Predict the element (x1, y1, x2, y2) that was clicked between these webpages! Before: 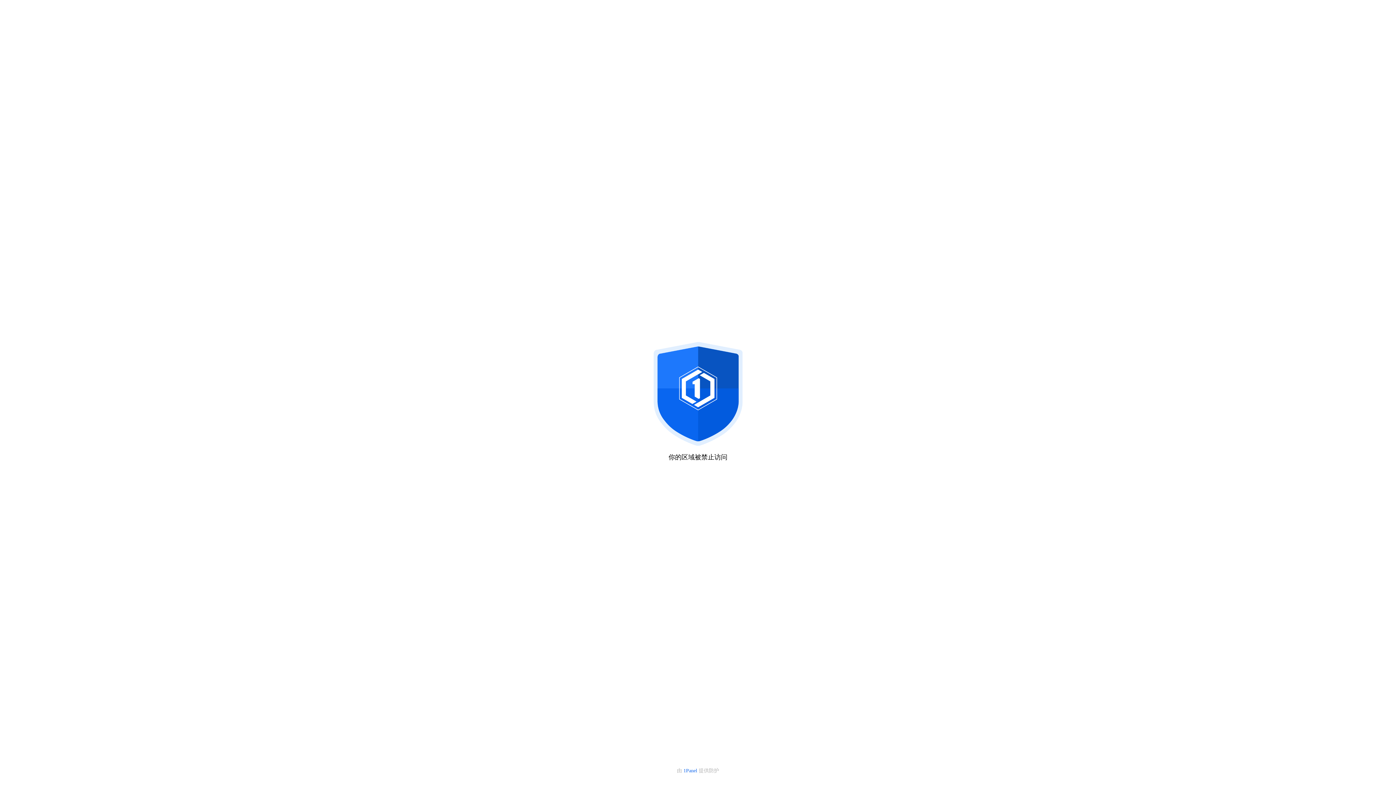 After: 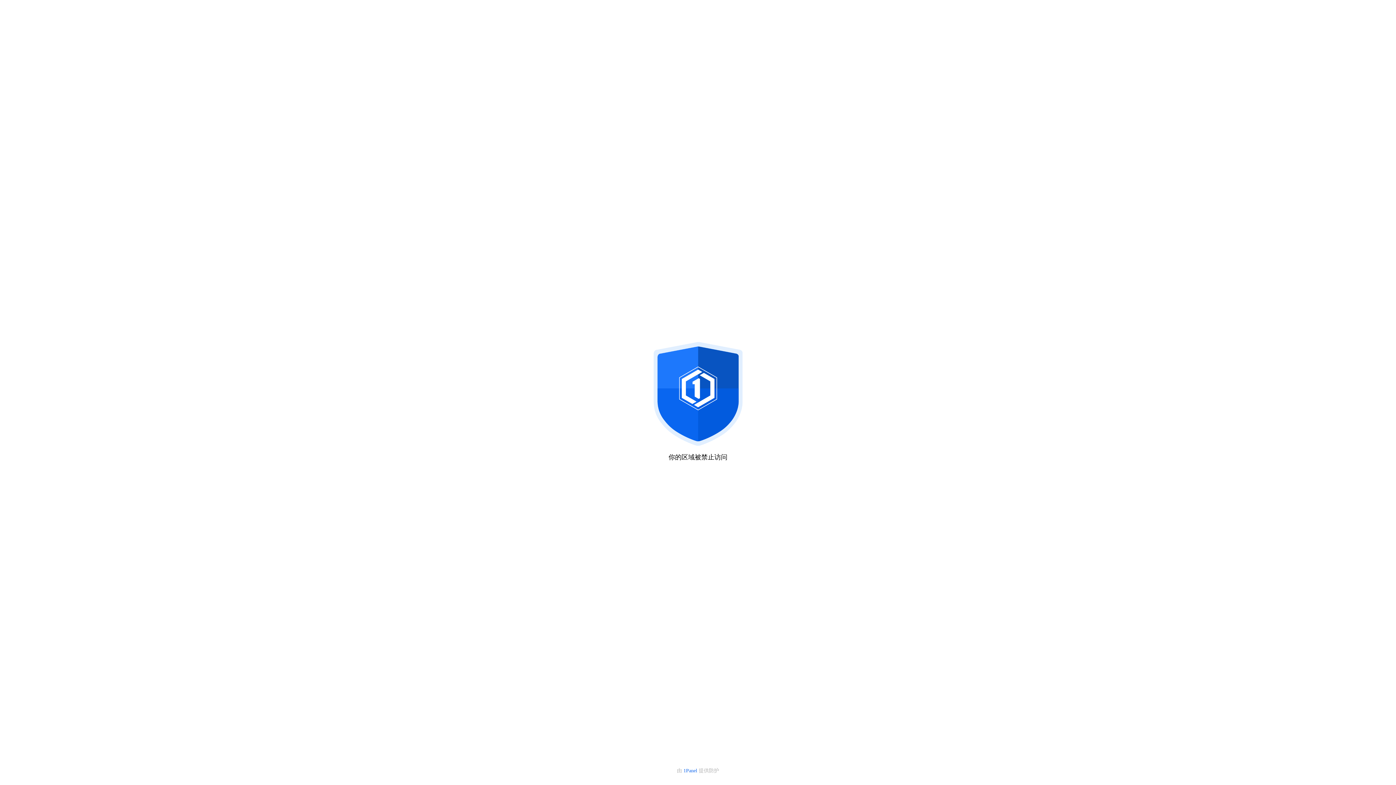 Action: bbox: (683, 768, 698, 773) label: 1Panel 